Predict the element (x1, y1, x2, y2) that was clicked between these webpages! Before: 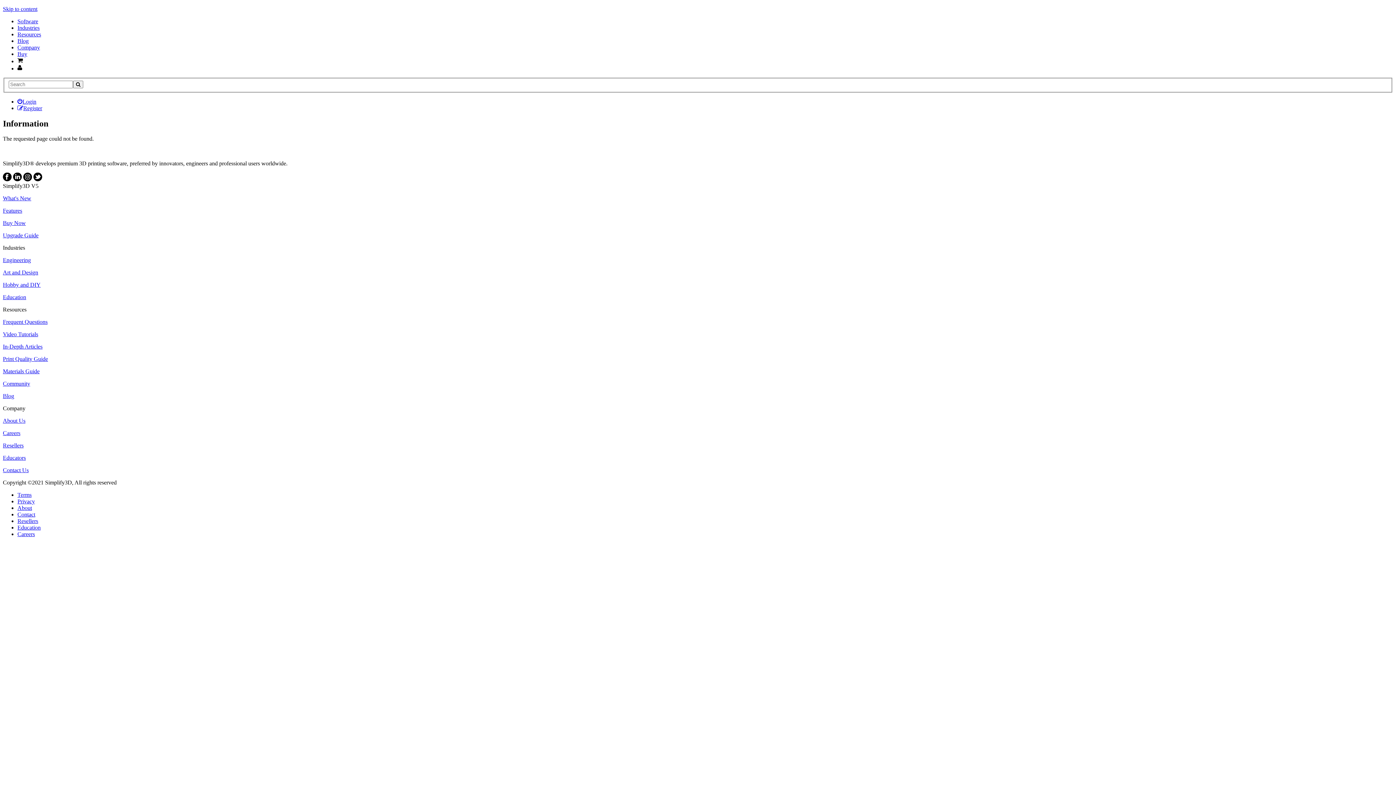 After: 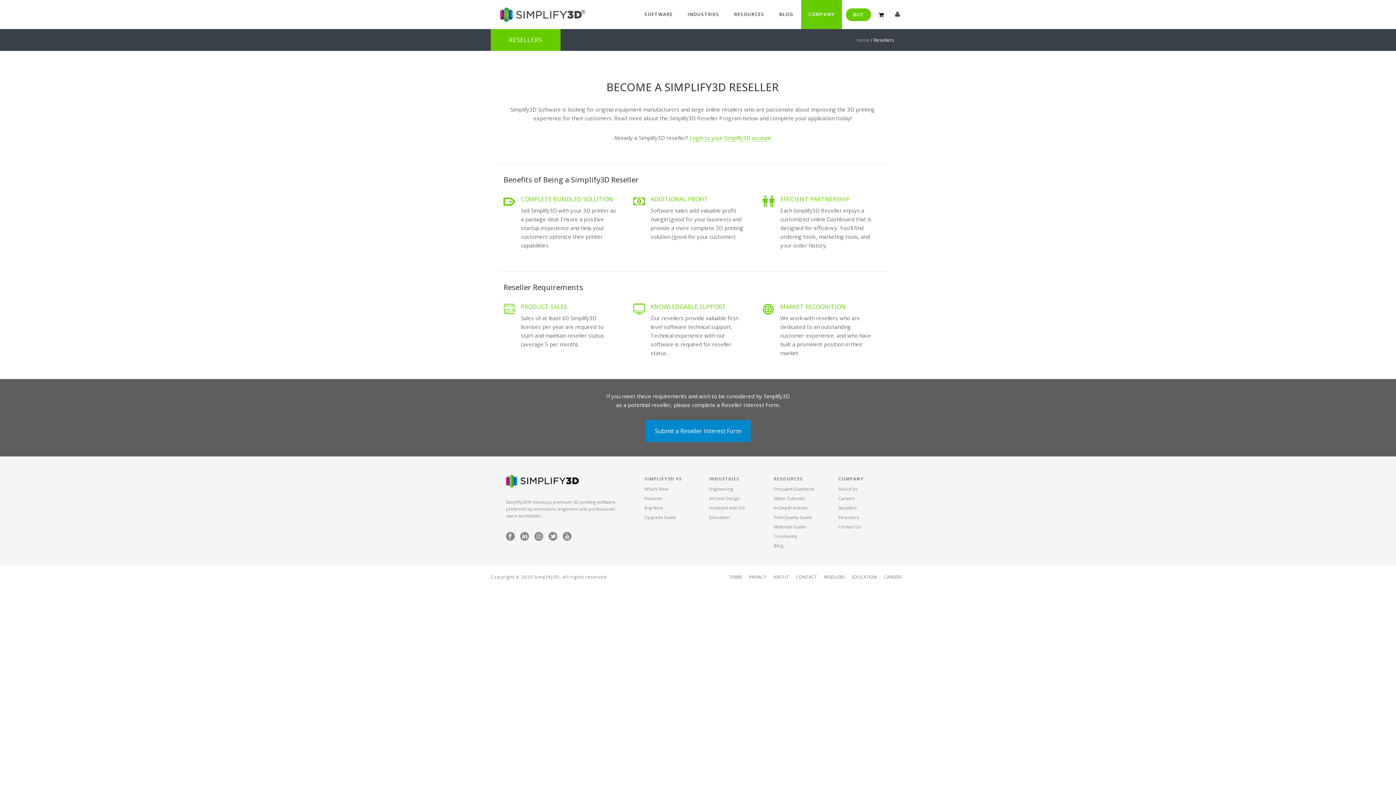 Action: bbox: (2, 442, 23, 448) label: Resellers